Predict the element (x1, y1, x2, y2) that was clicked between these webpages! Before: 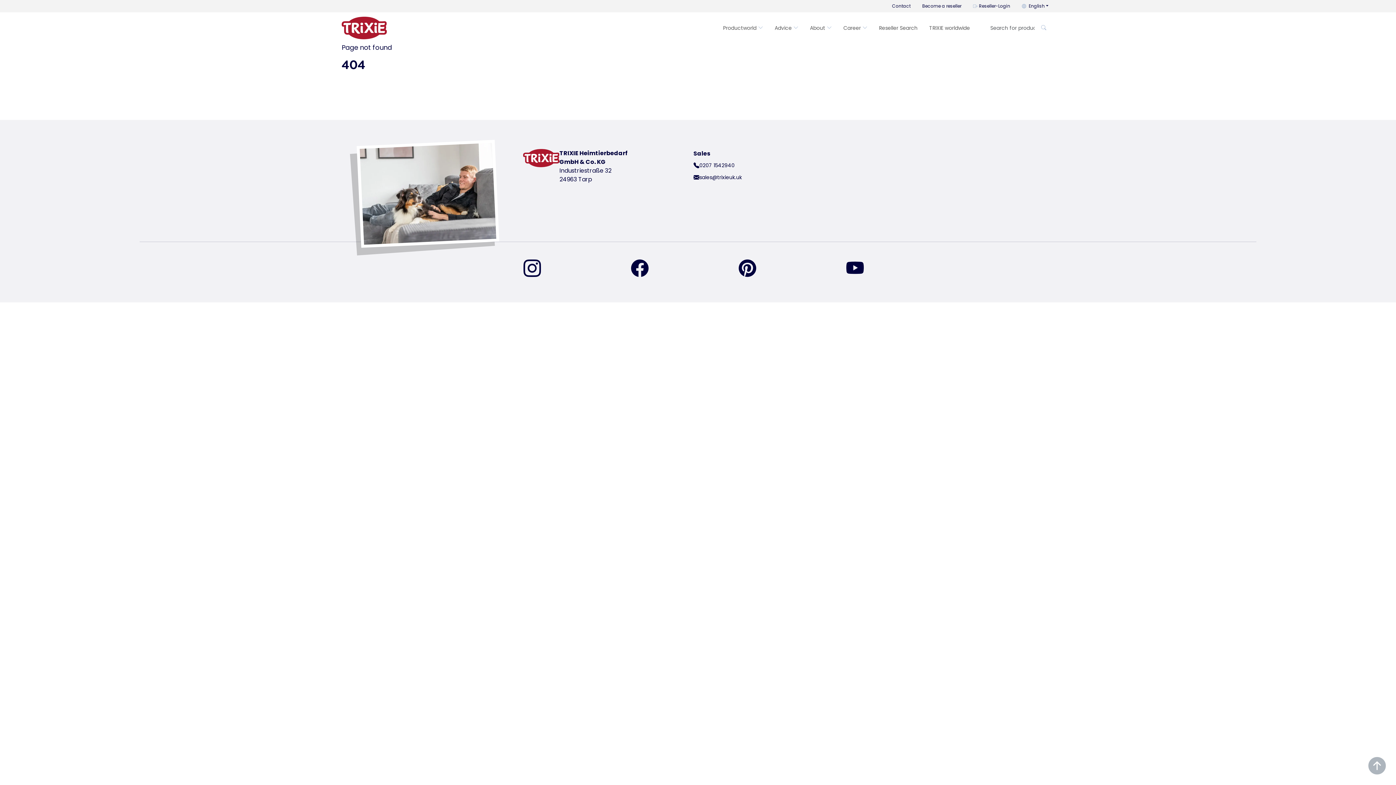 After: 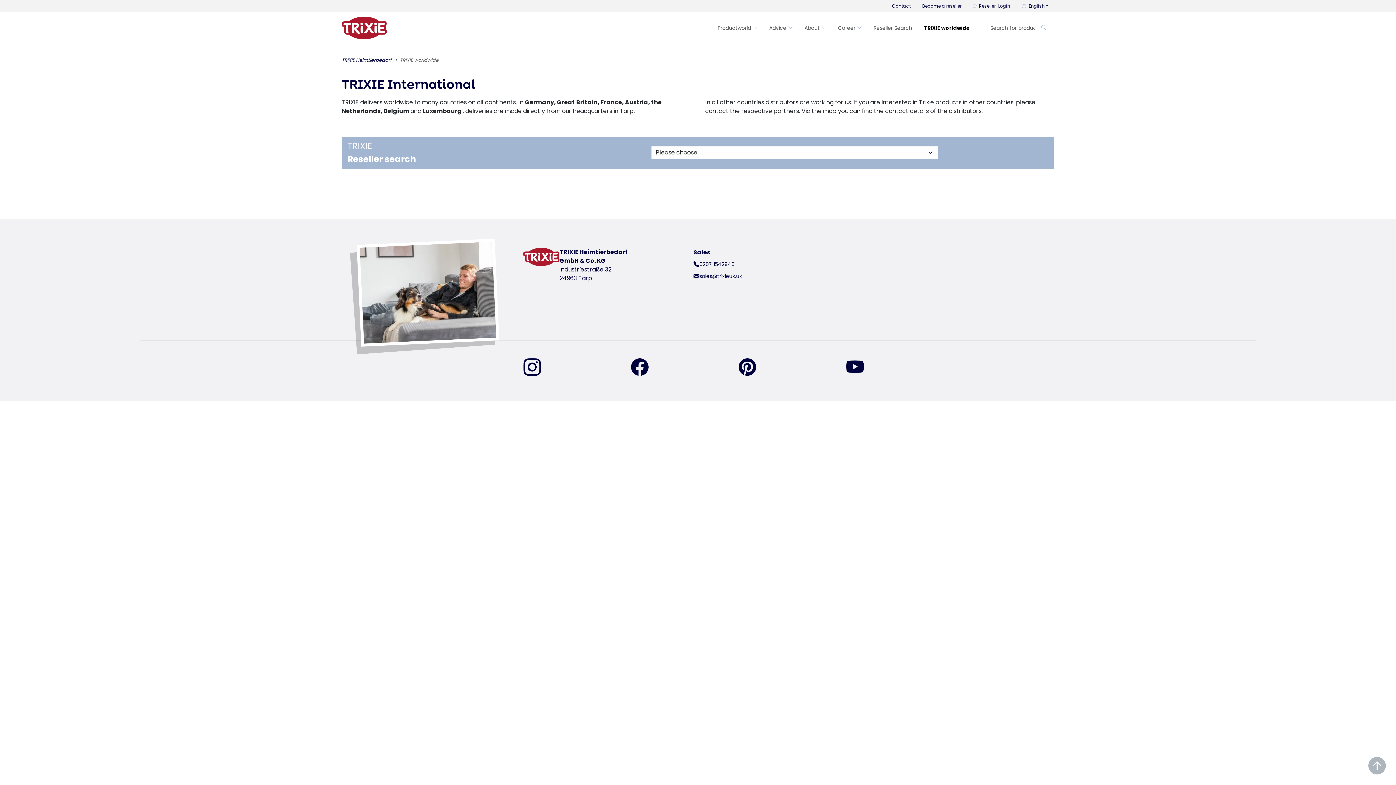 Action: bbox: (923, 21, 976, 34) label: TRIXIE worldwide